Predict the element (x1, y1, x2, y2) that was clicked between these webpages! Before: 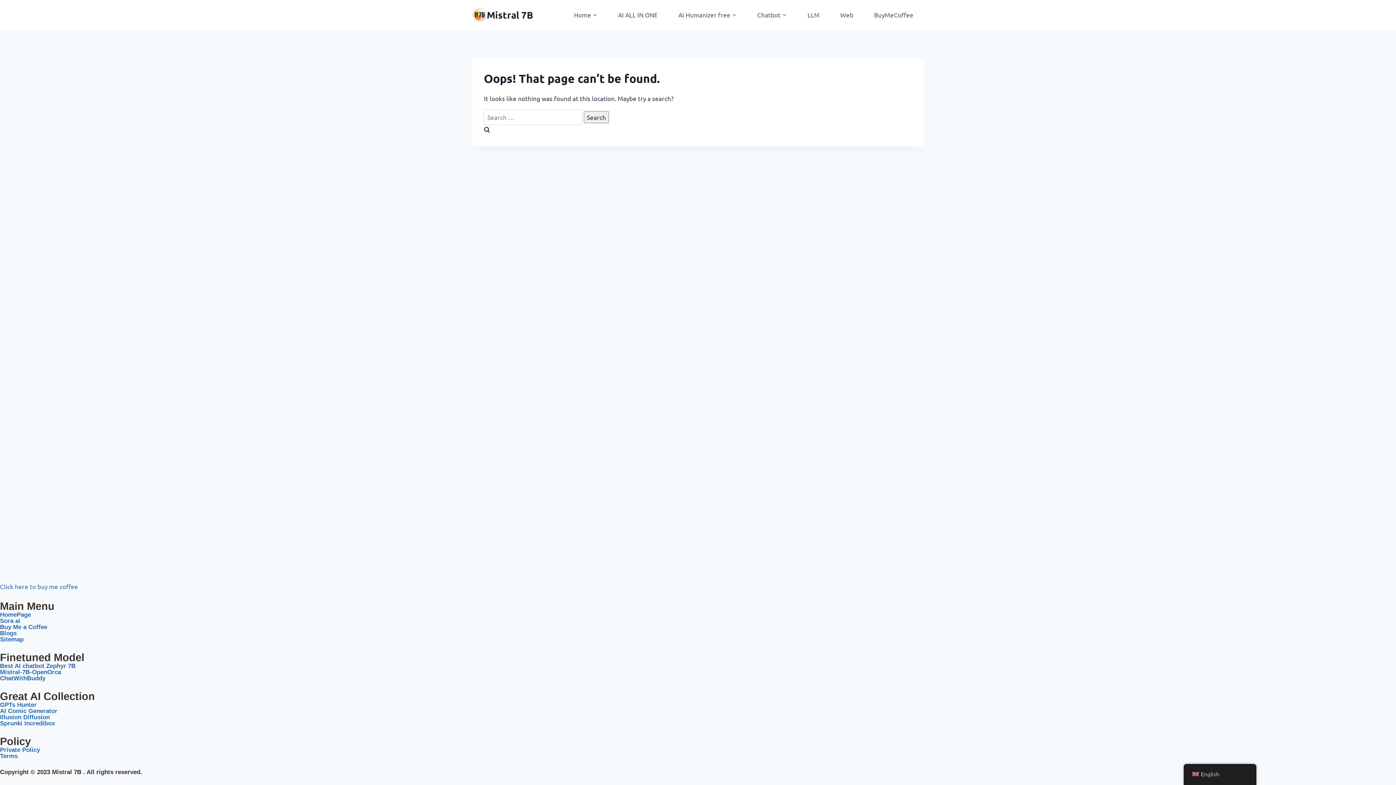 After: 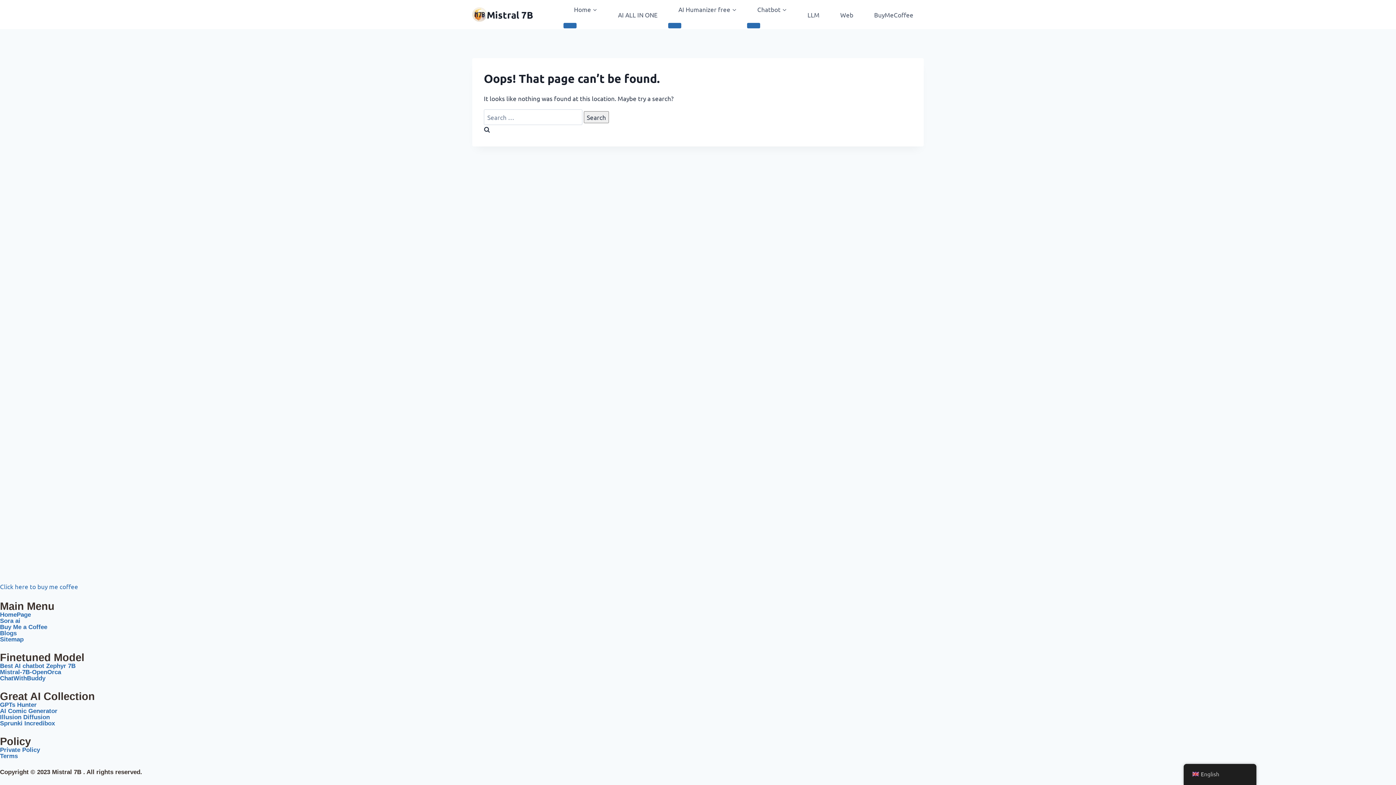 Action: bbox: (0, 630, 16, 637) label: Blogs